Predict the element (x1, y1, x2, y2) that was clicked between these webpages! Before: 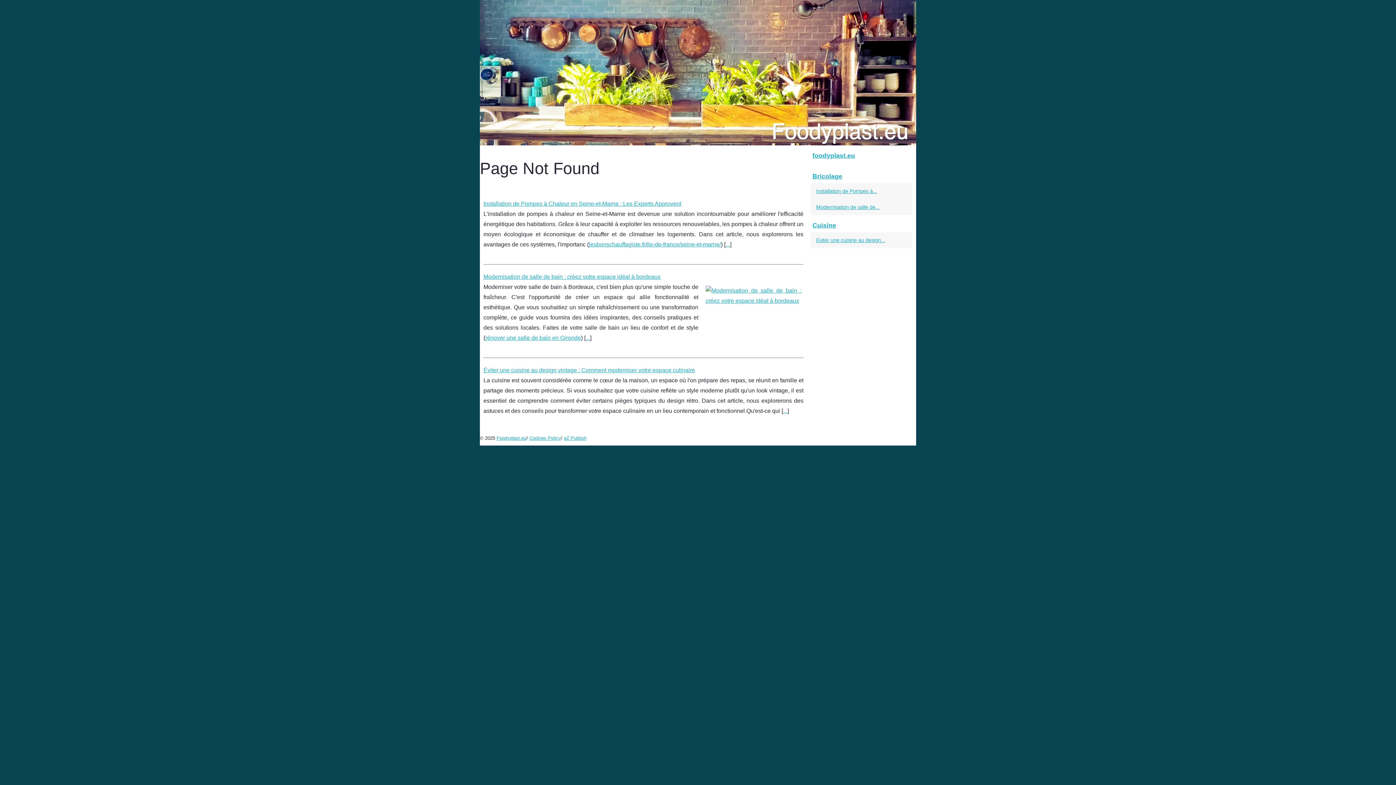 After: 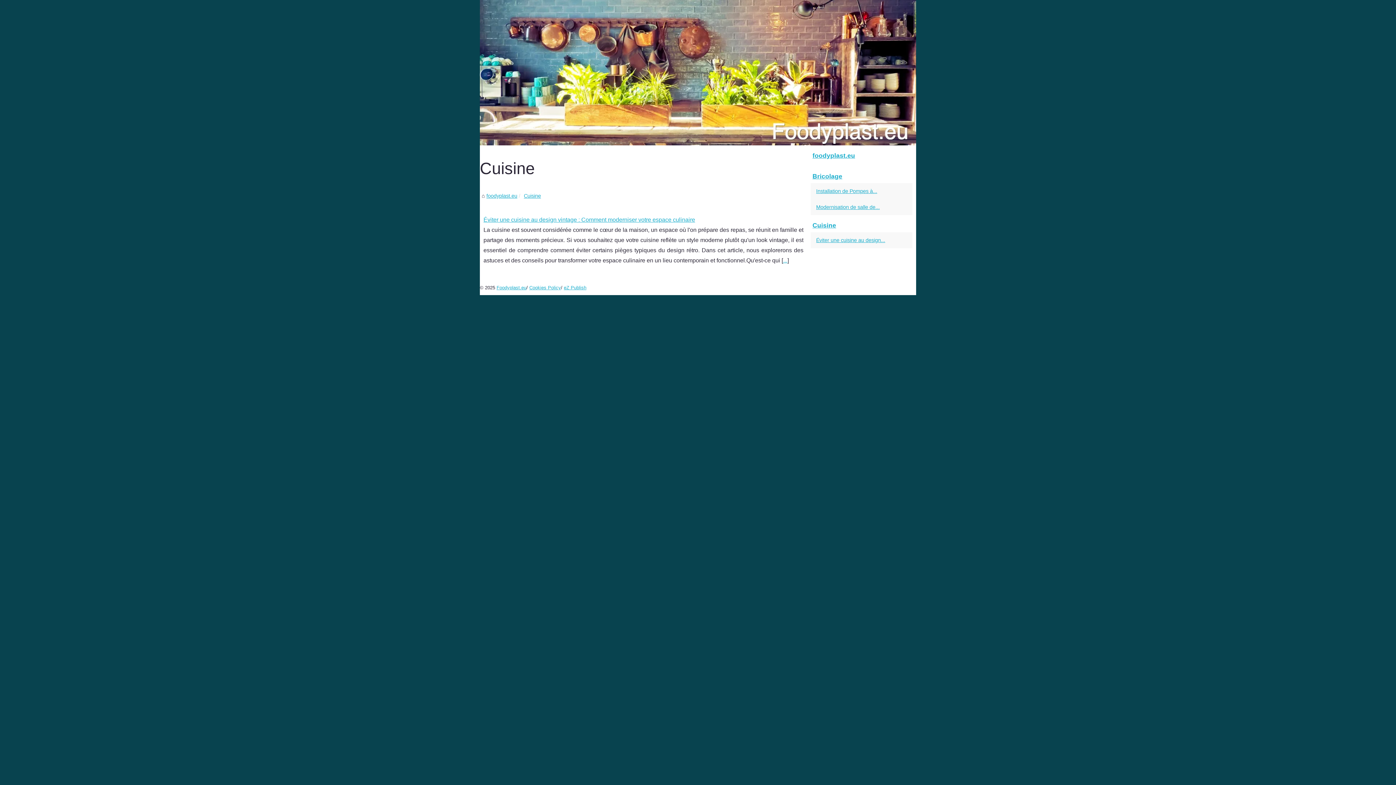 Action: bbox: (810, 218, 912, 232) label: Cuisine